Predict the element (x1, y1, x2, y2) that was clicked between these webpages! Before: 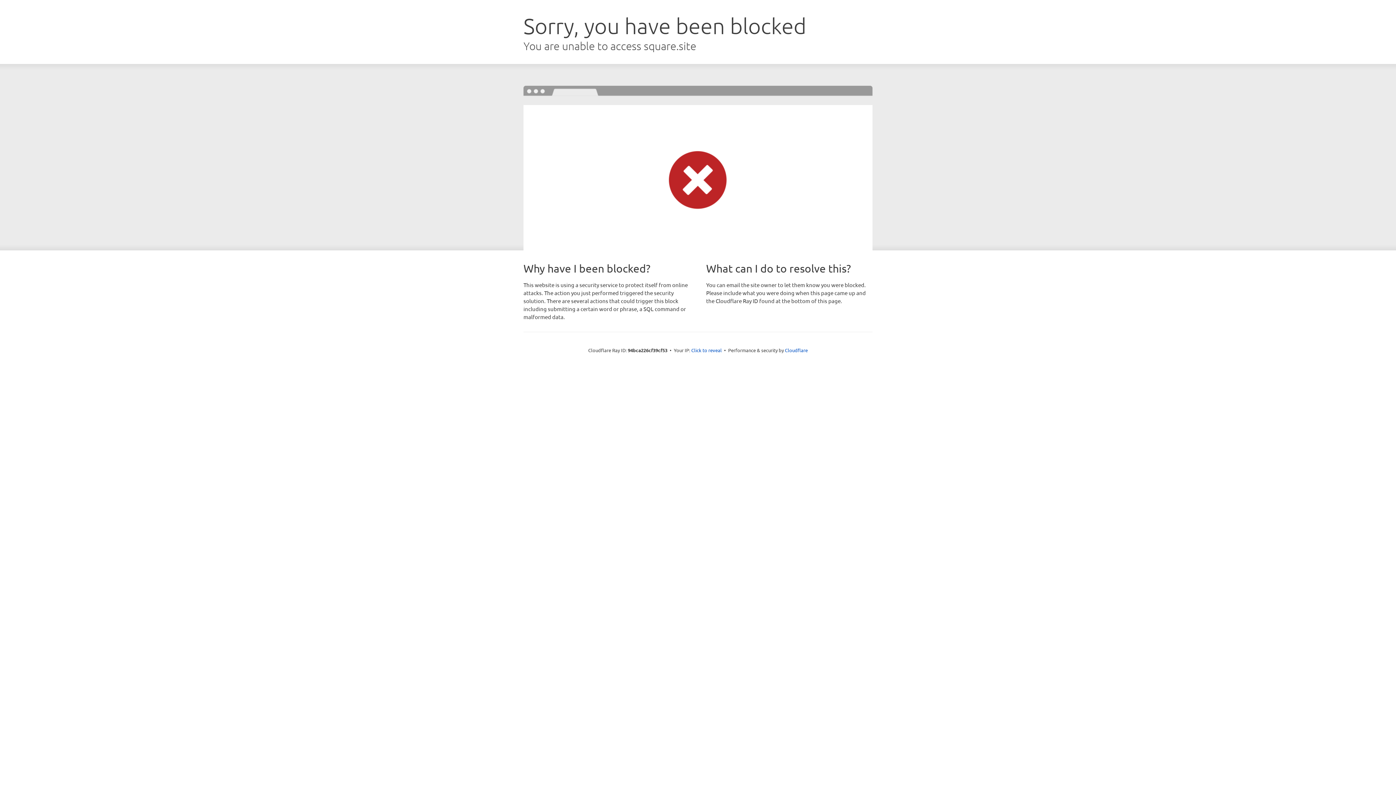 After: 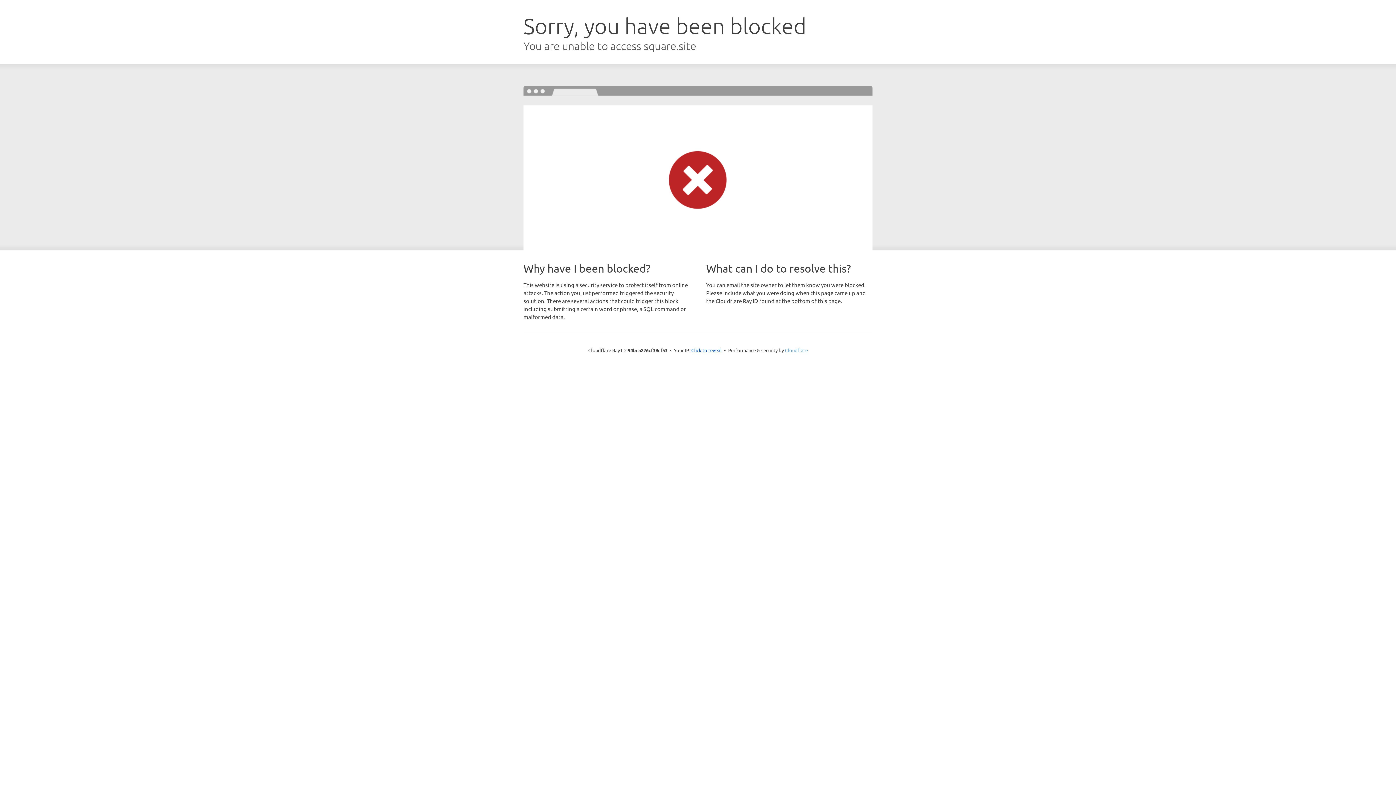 Action: bbox: (785, 347, 808, 353) label: Cloudflare